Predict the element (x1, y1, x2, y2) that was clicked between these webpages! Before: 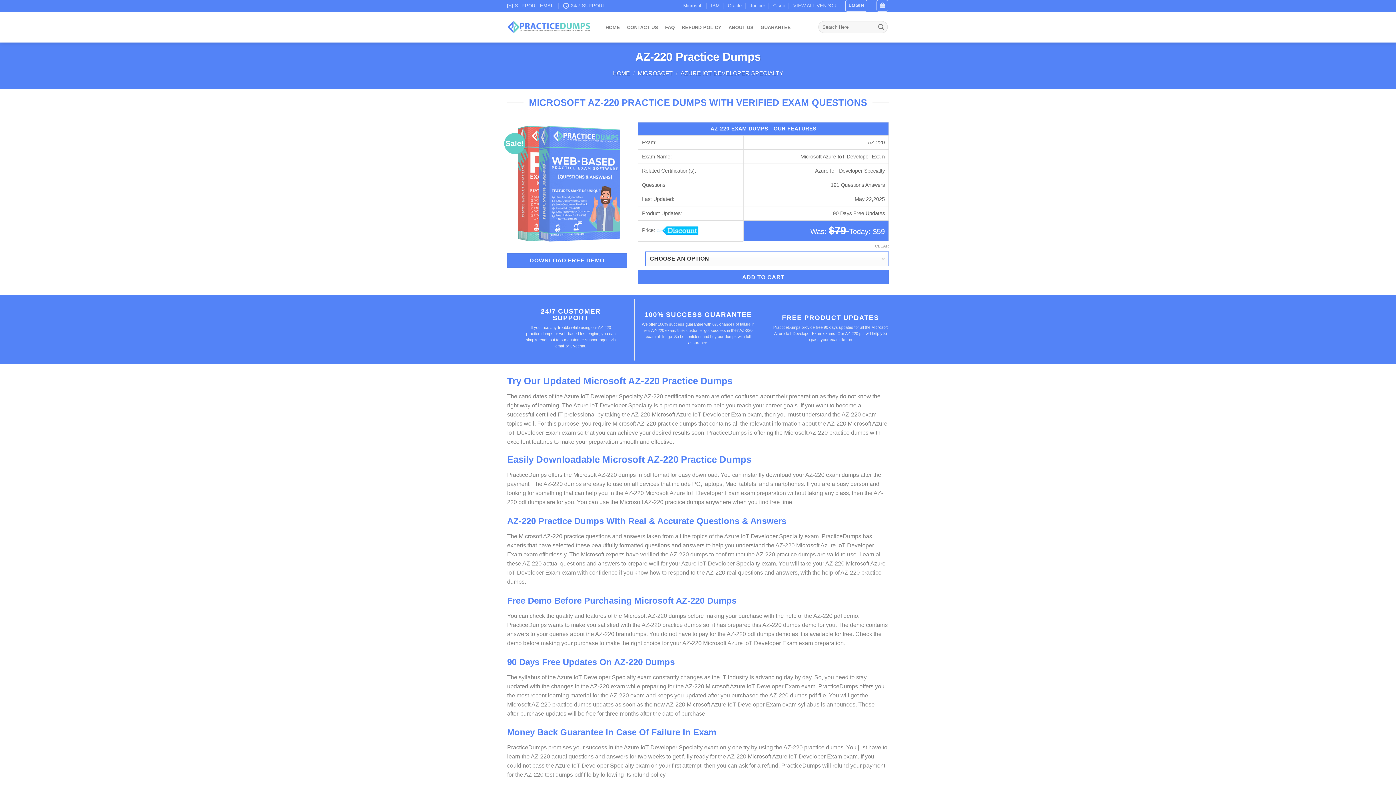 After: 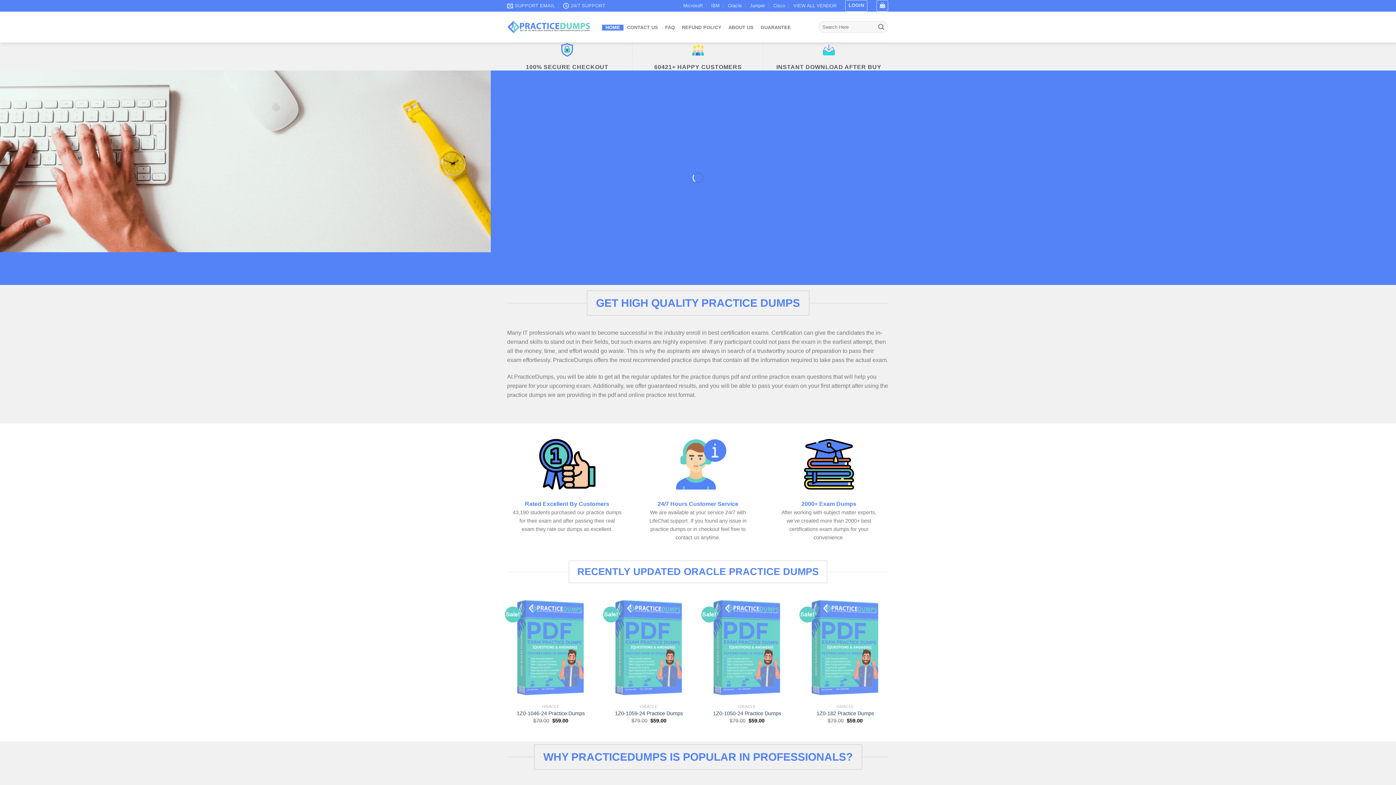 Action: label: HOME bbox: (612, 70, 630, 76)